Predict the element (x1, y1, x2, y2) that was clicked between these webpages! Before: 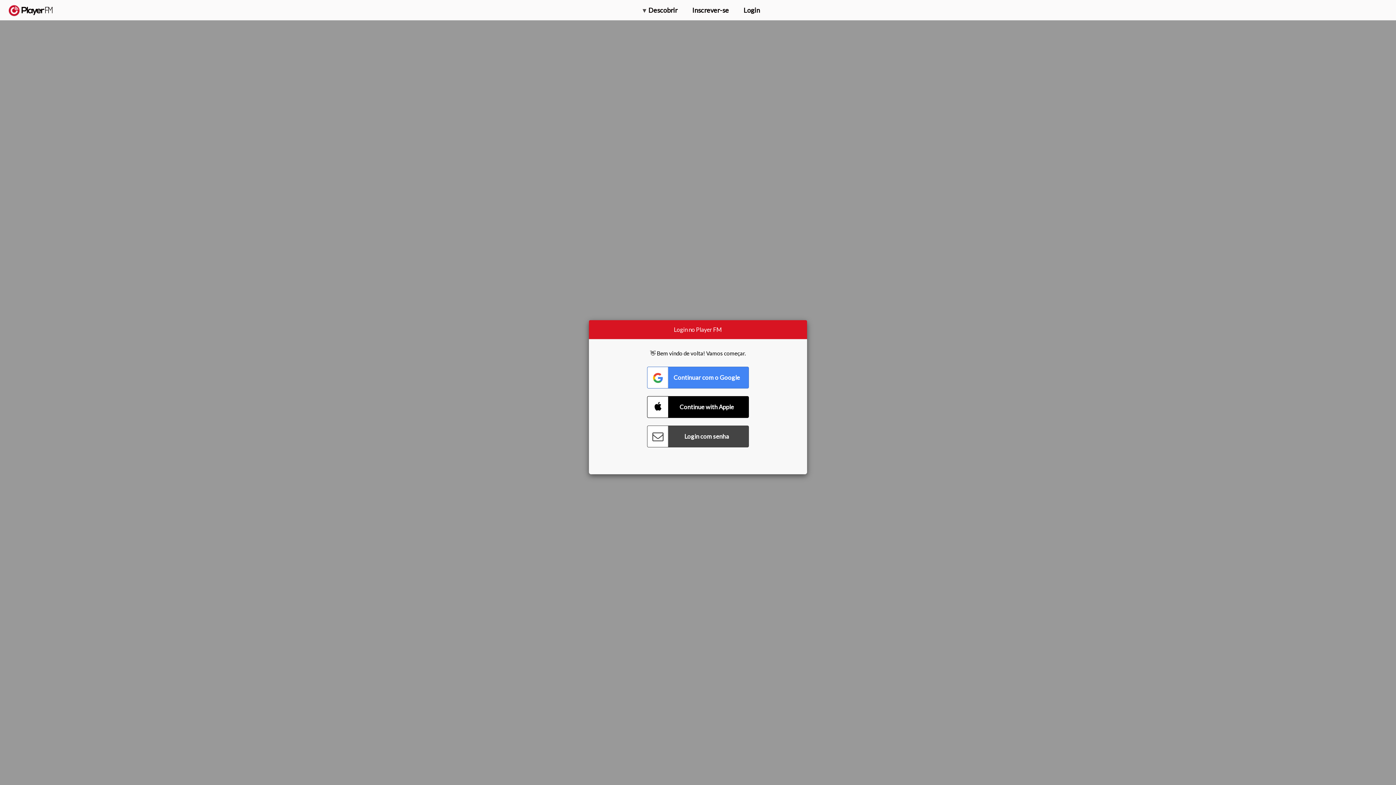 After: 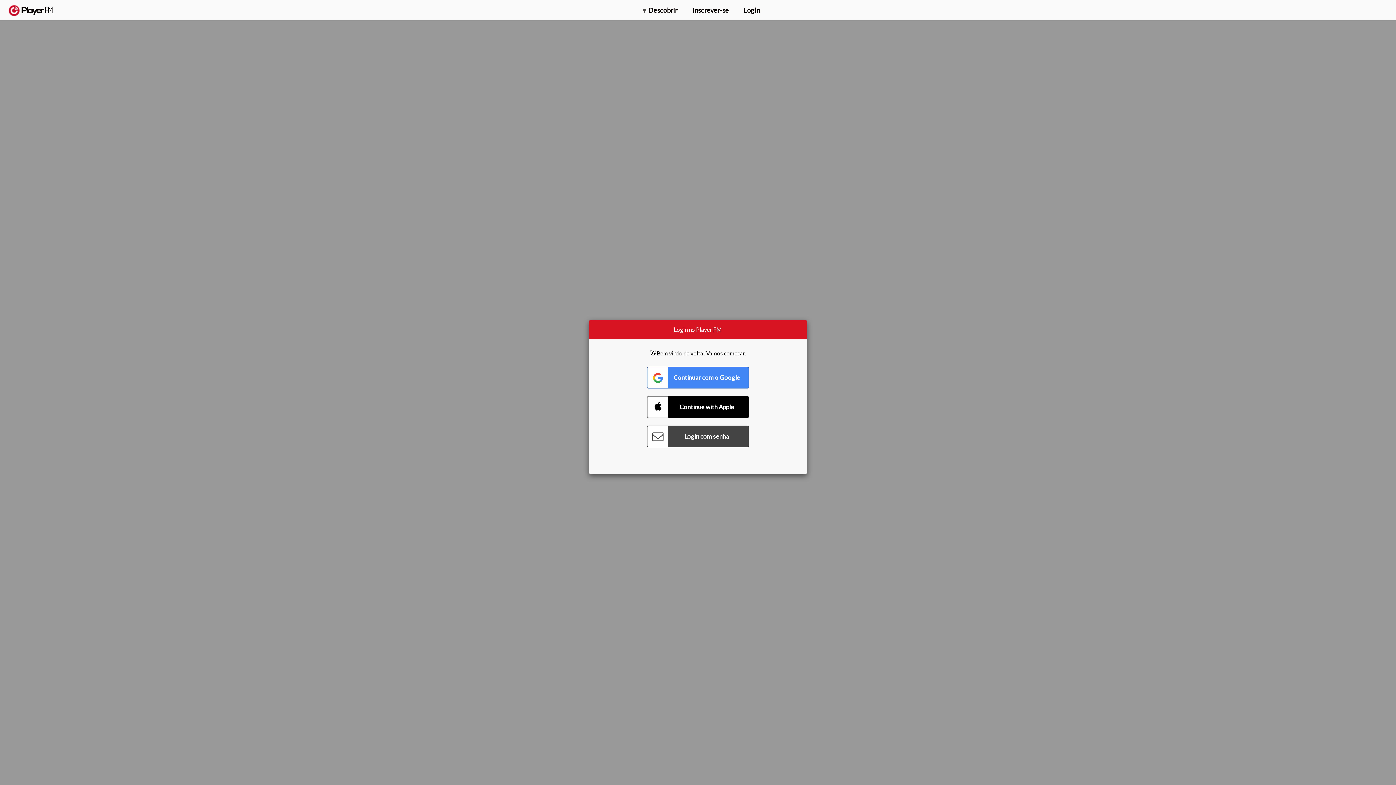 Action: label: Menu launcher bbox: (1375, 5, 1382, 13)